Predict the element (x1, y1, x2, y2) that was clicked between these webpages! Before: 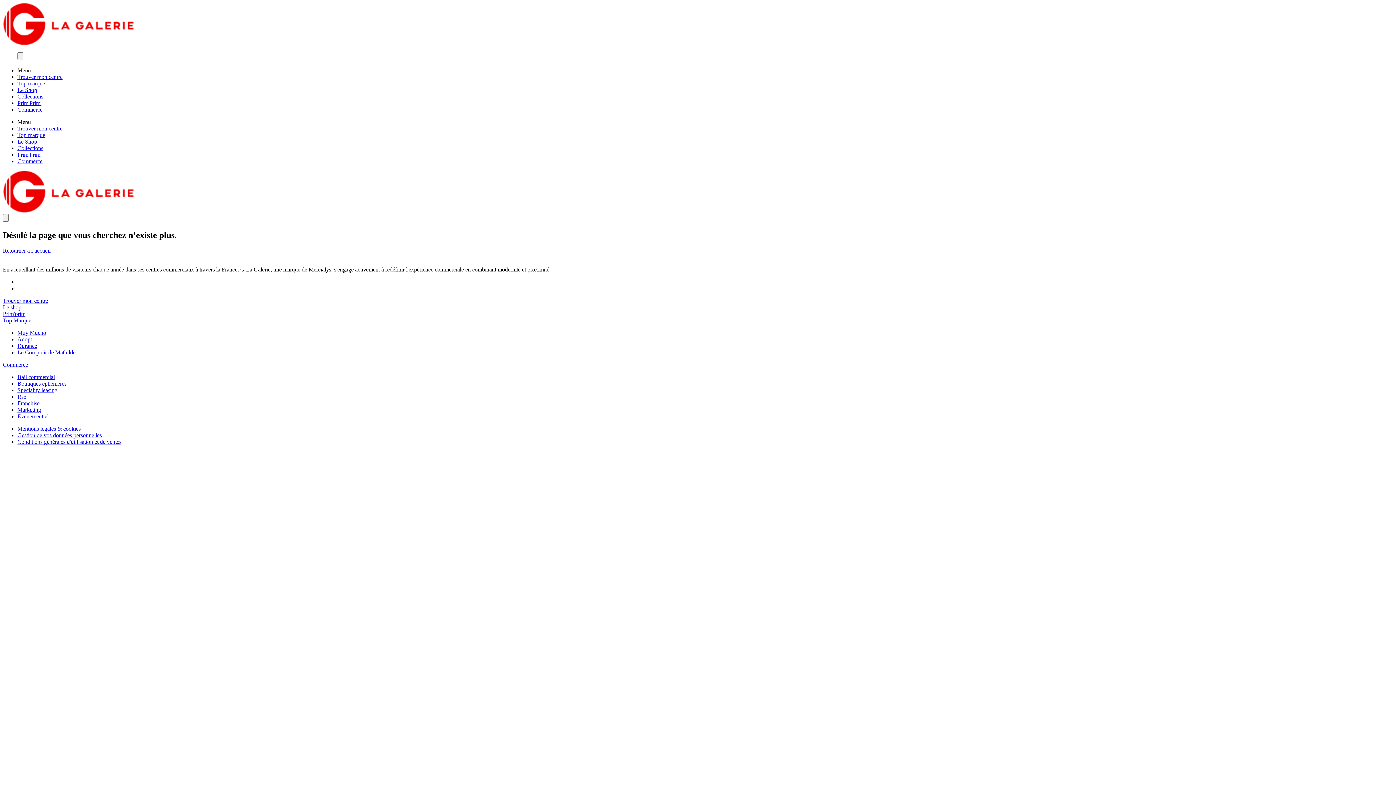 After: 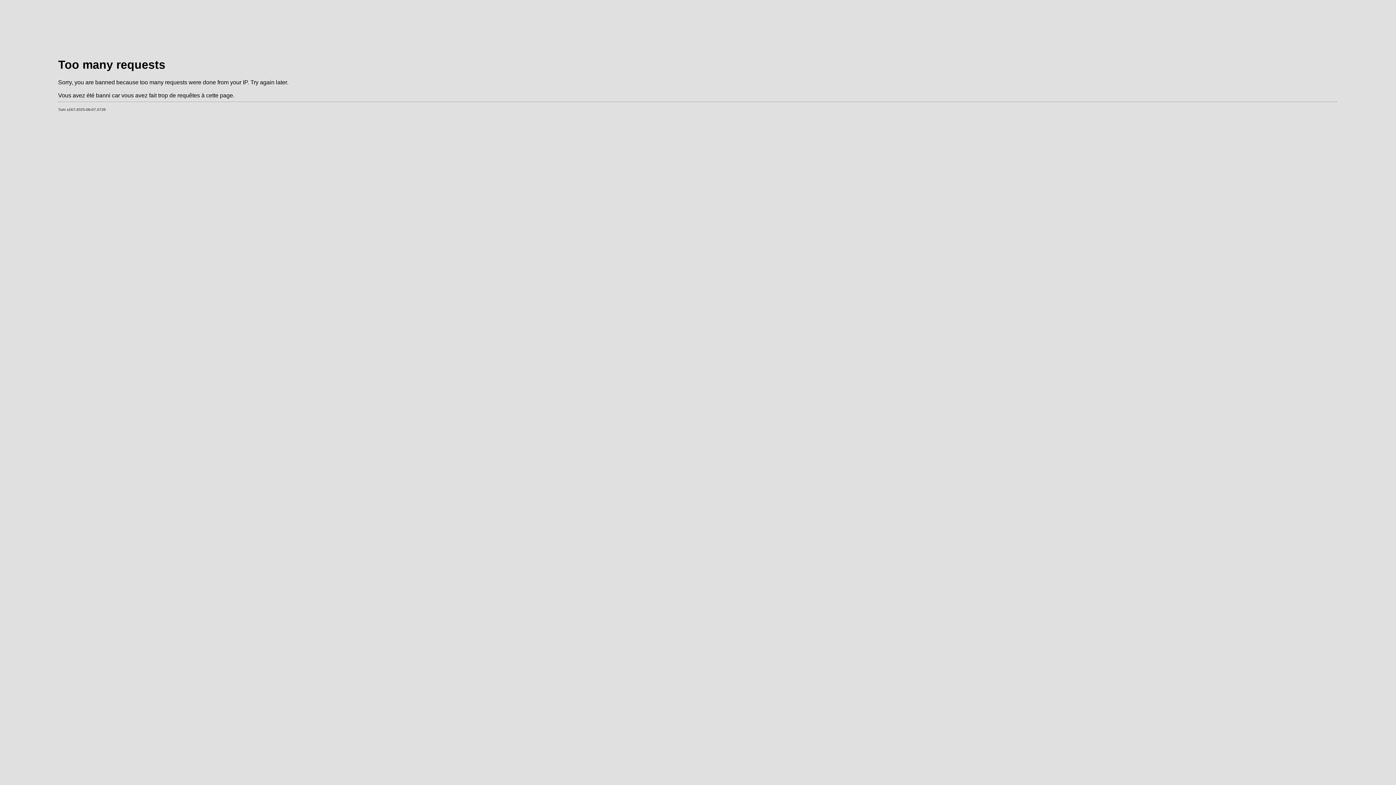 Action: label: Trouver mon centre bbox: (17, 125, 62, 131)